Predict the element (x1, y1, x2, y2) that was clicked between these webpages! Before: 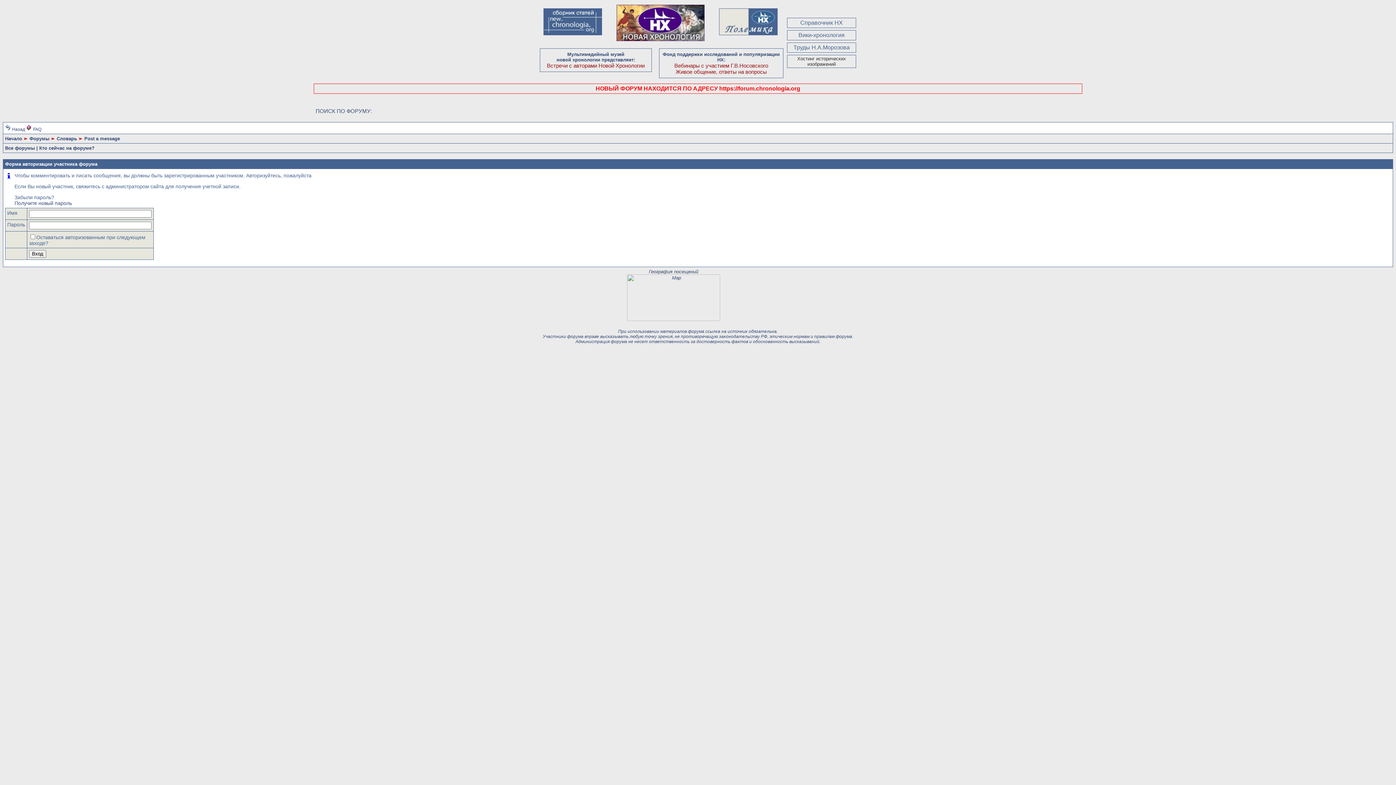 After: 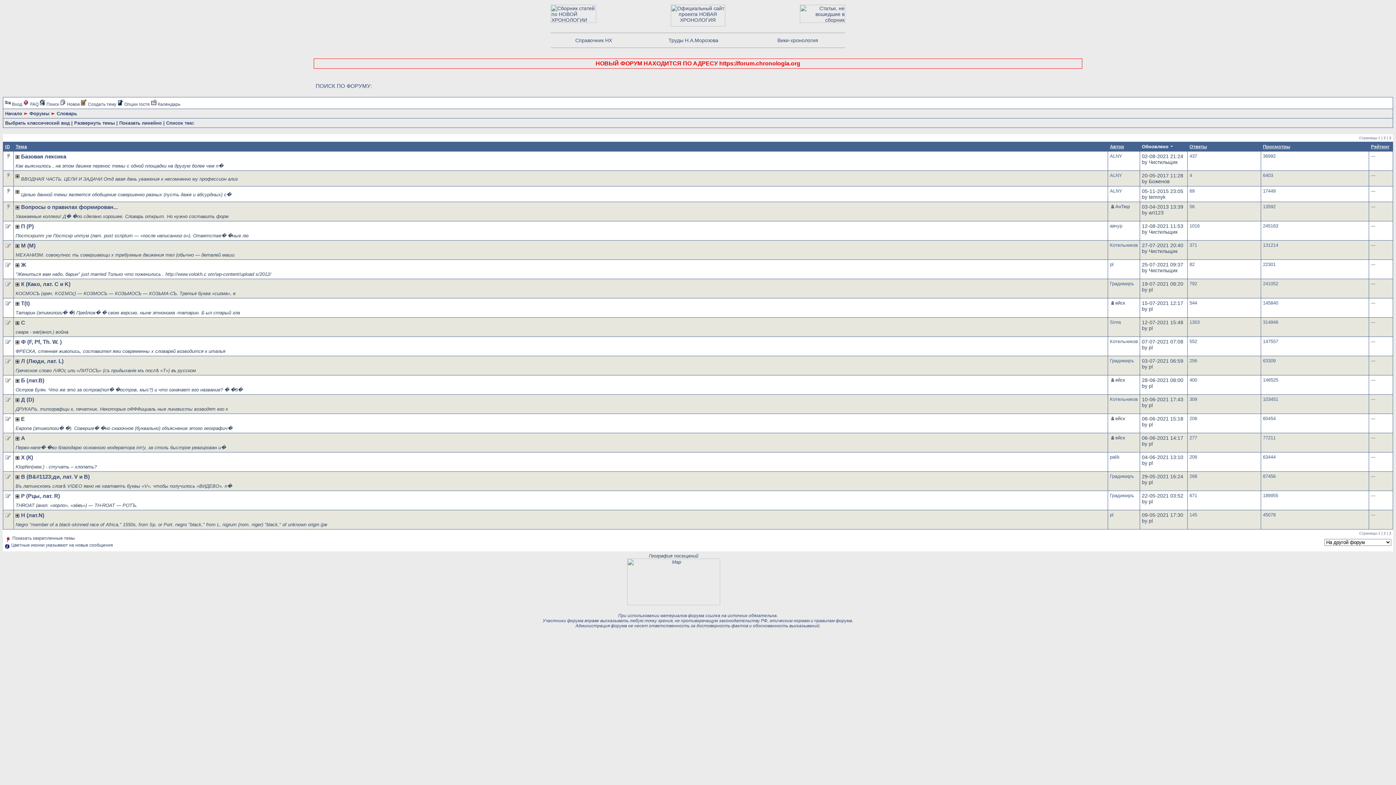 Action: label: Словарь bbox: (56, 136, 77, 141)